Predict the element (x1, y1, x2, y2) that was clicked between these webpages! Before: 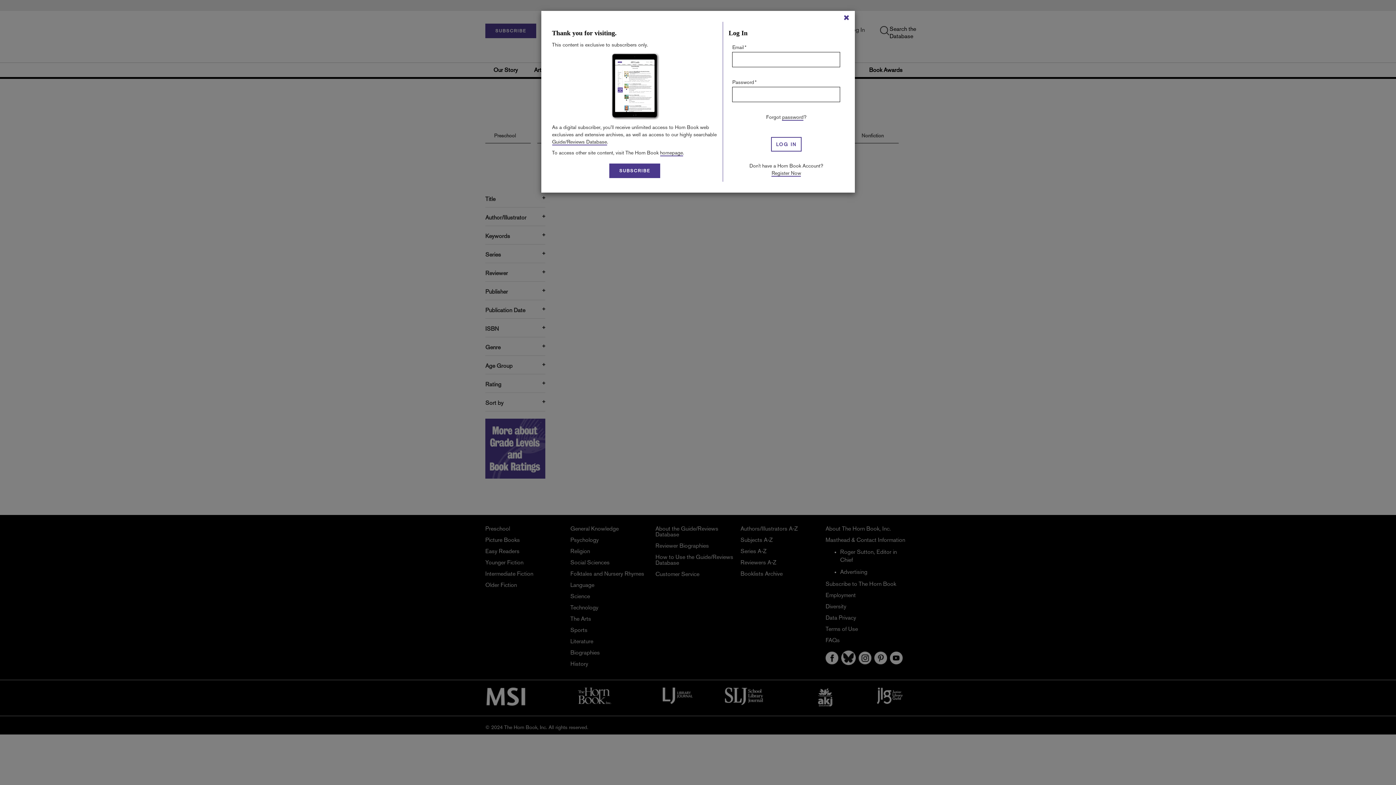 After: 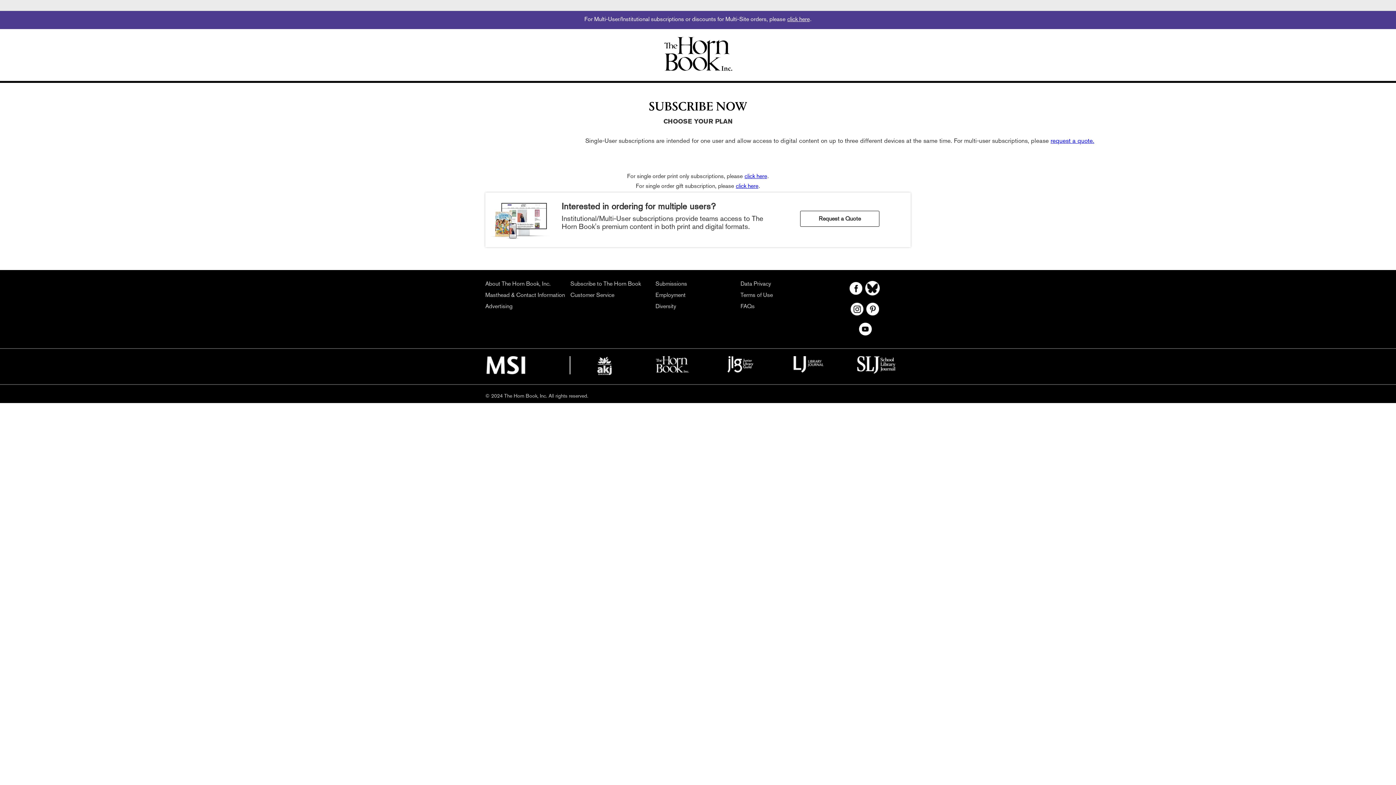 Action: label: SUBSCRIBE bbox: (609, 163, 660, 178)